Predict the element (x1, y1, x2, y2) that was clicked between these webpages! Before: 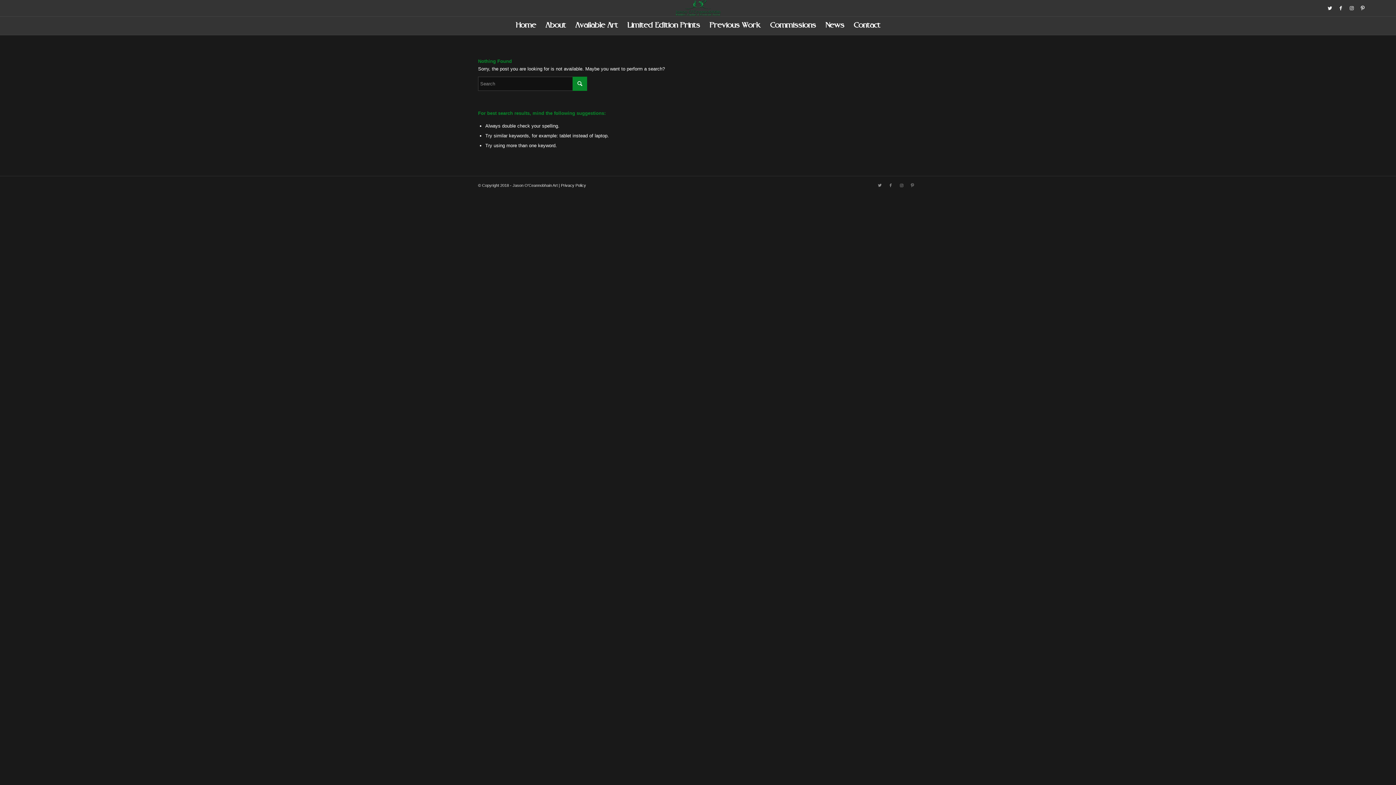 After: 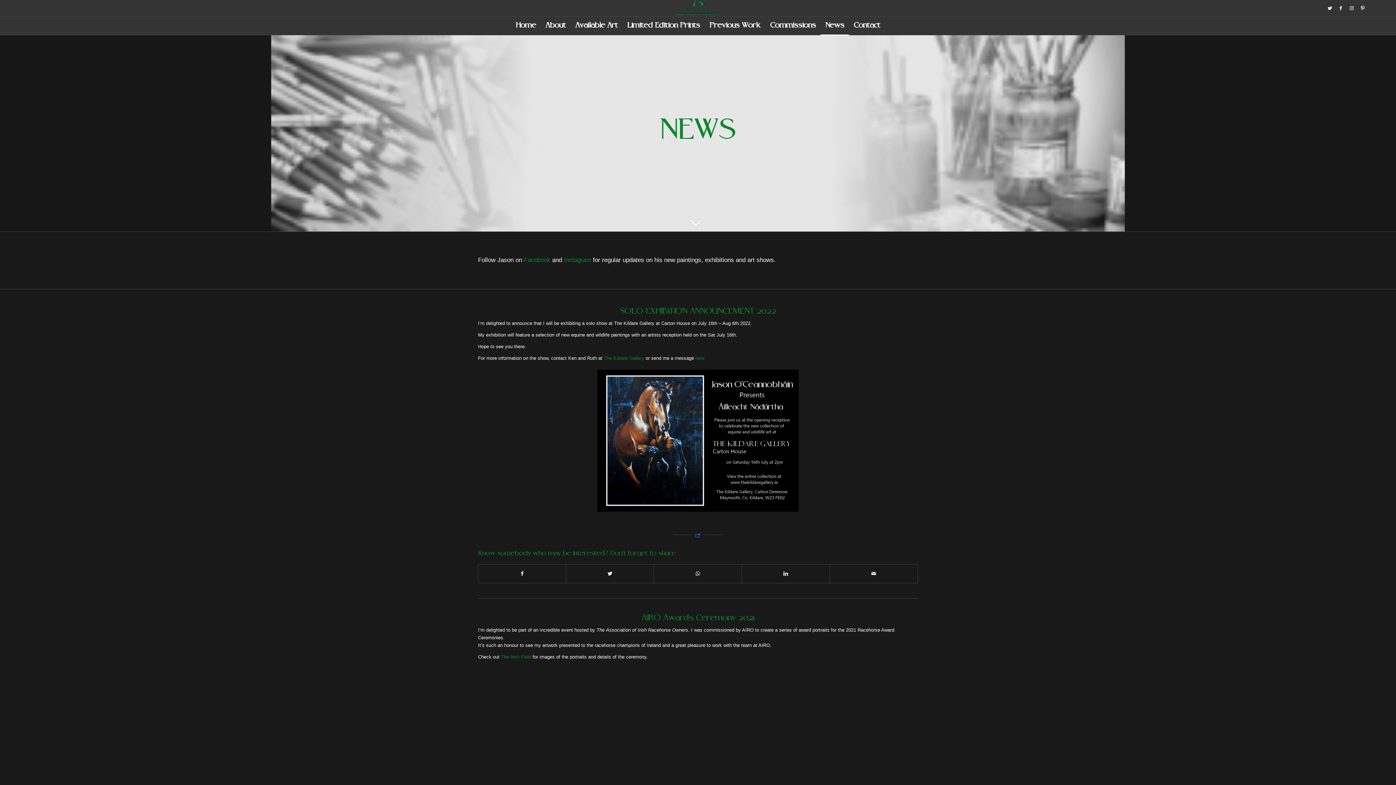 Action: bbox: (820, 16, 849, 34) label: News